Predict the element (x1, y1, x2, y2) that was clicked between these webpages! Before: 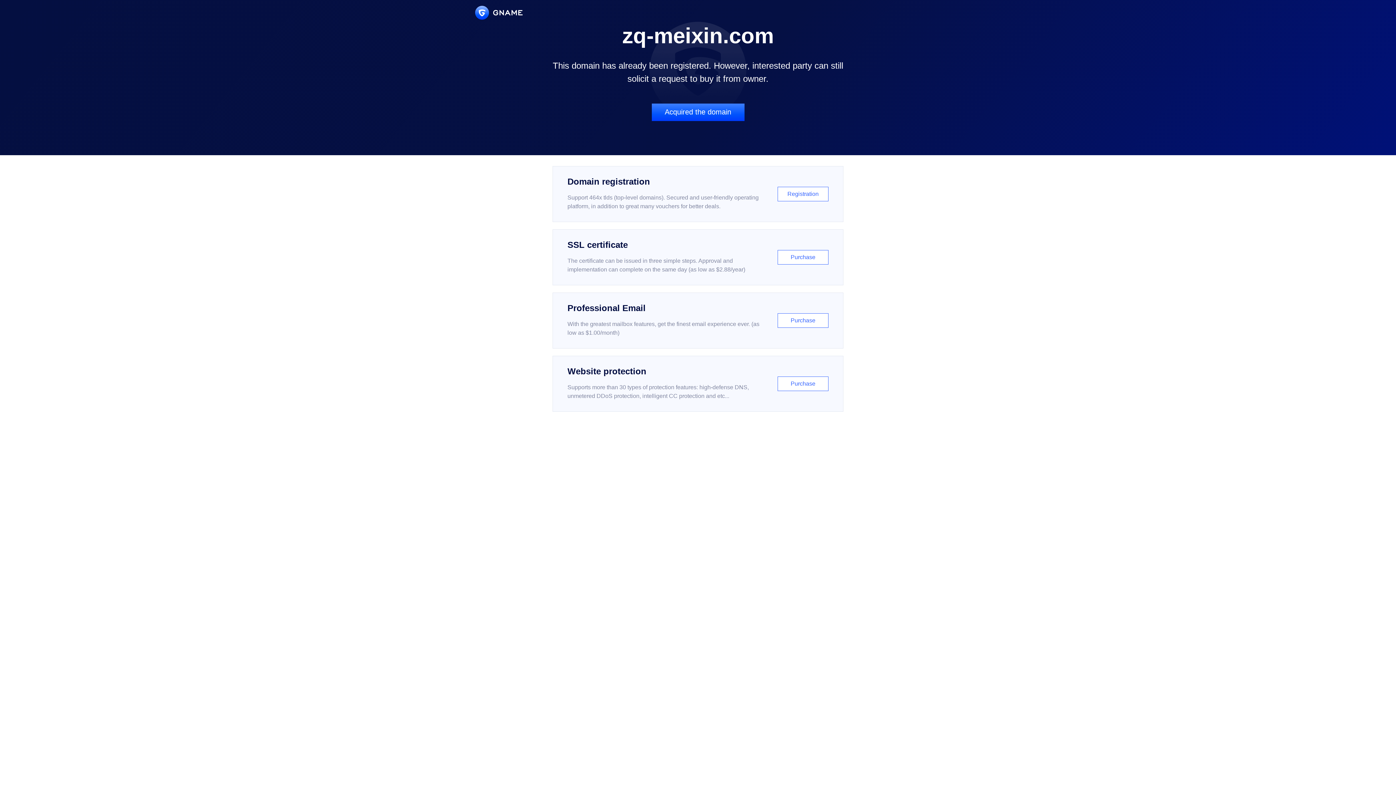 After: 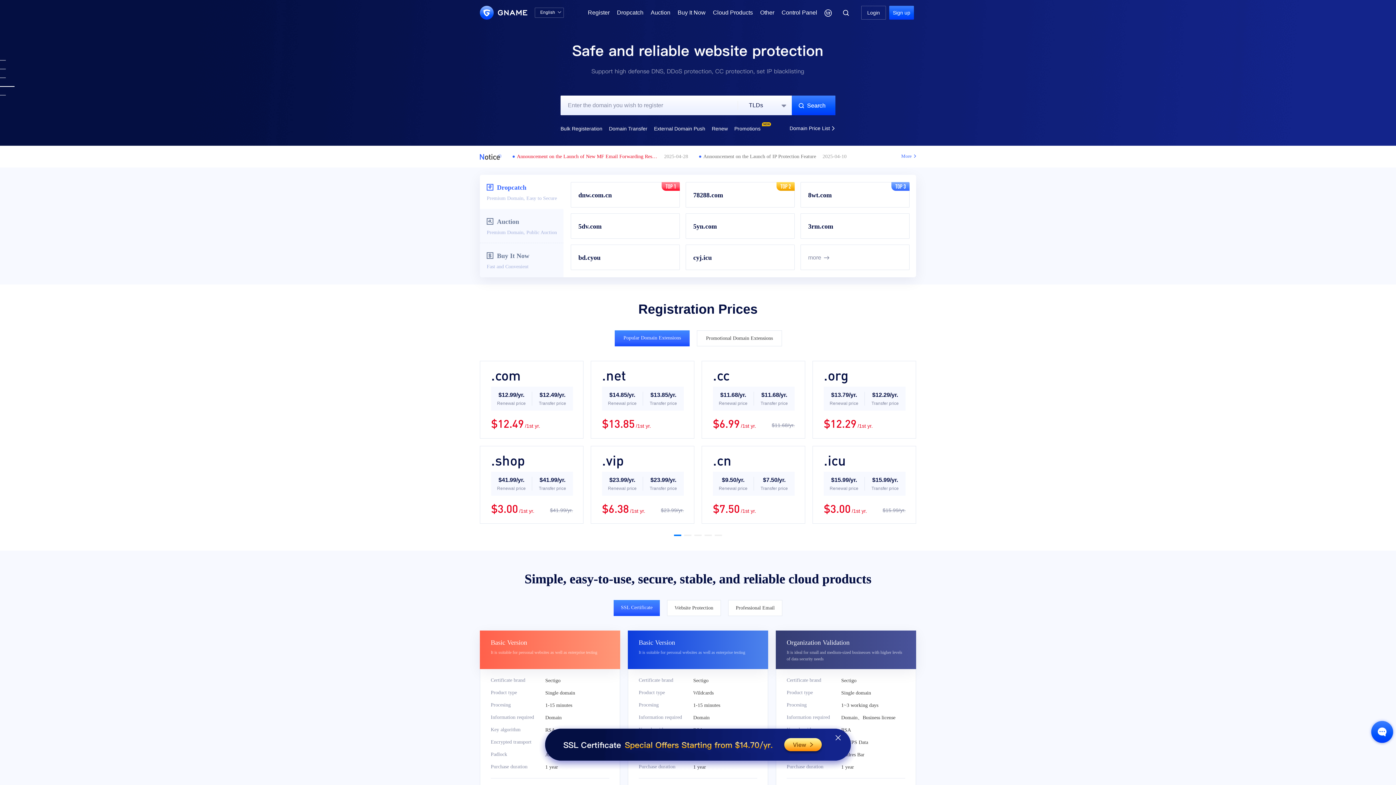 Action: bbox: (475, 5, 522, 19)